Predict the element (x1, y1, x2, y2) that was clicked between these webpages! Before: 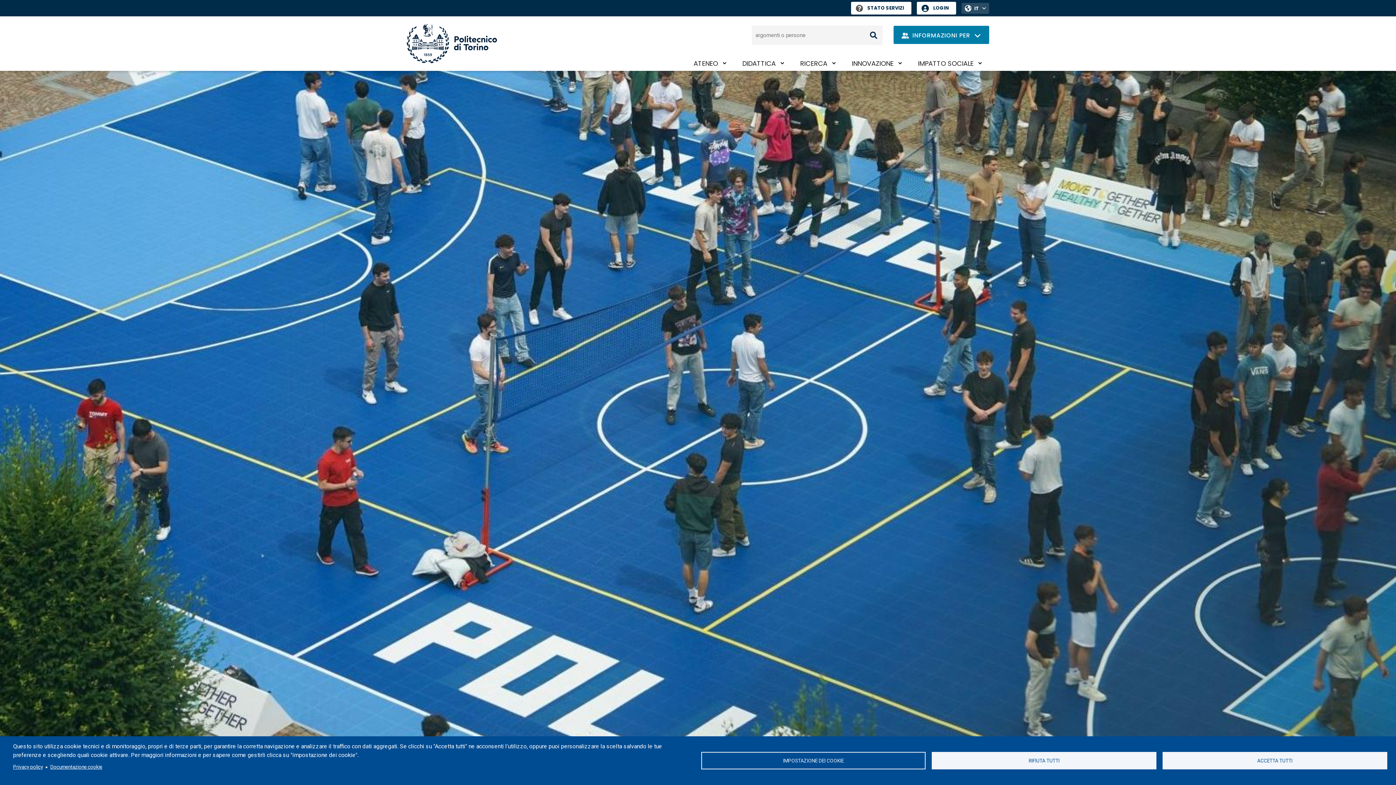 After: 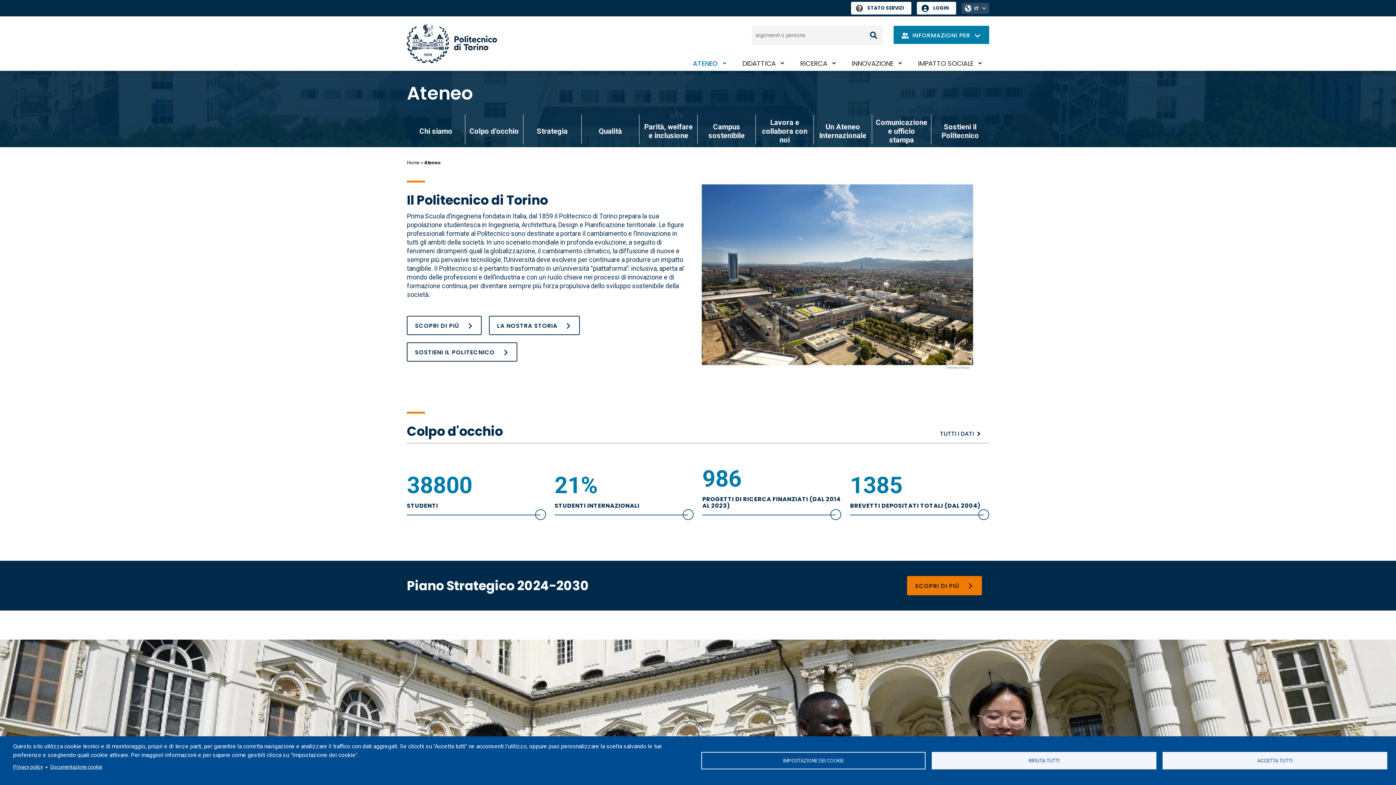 Action: bbox: (686, 56, 733, 70) label: ATENEO